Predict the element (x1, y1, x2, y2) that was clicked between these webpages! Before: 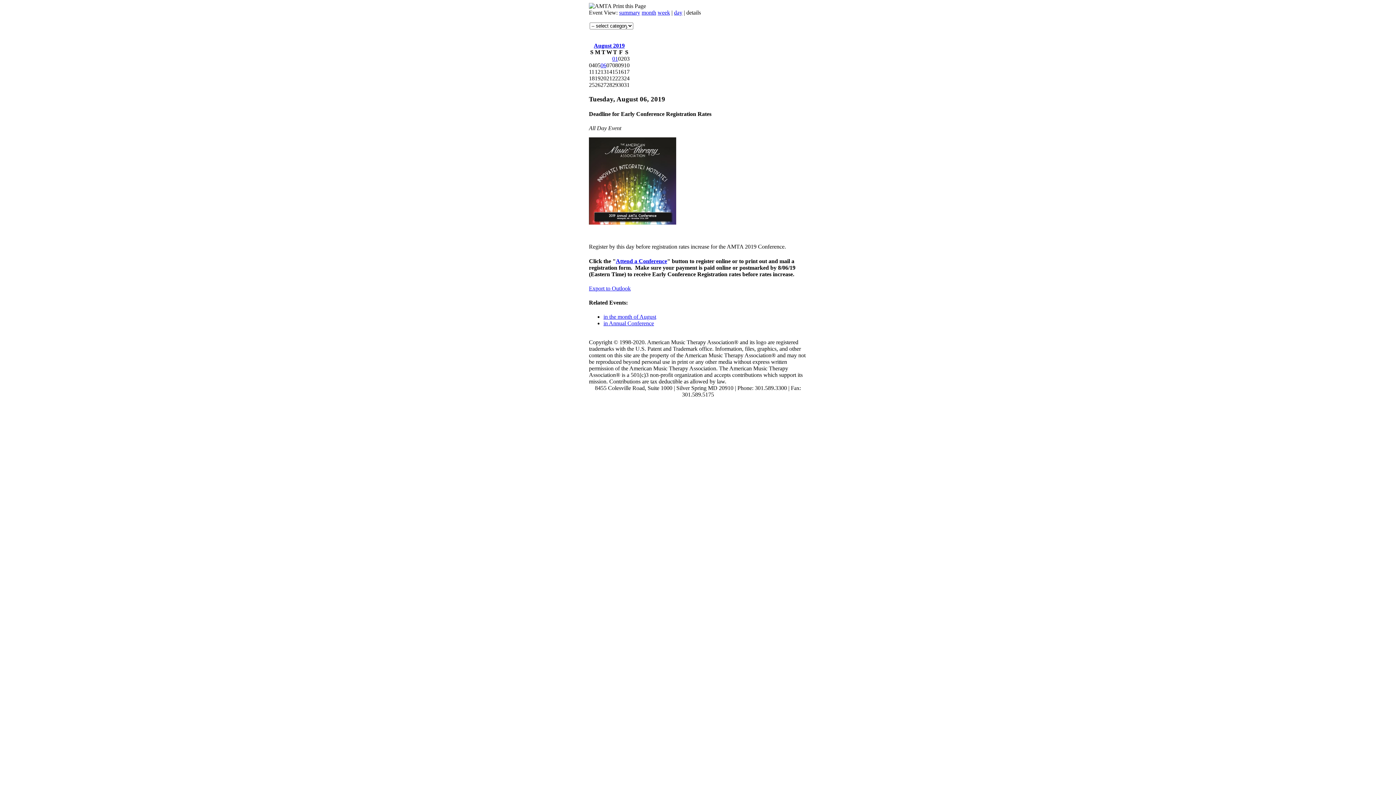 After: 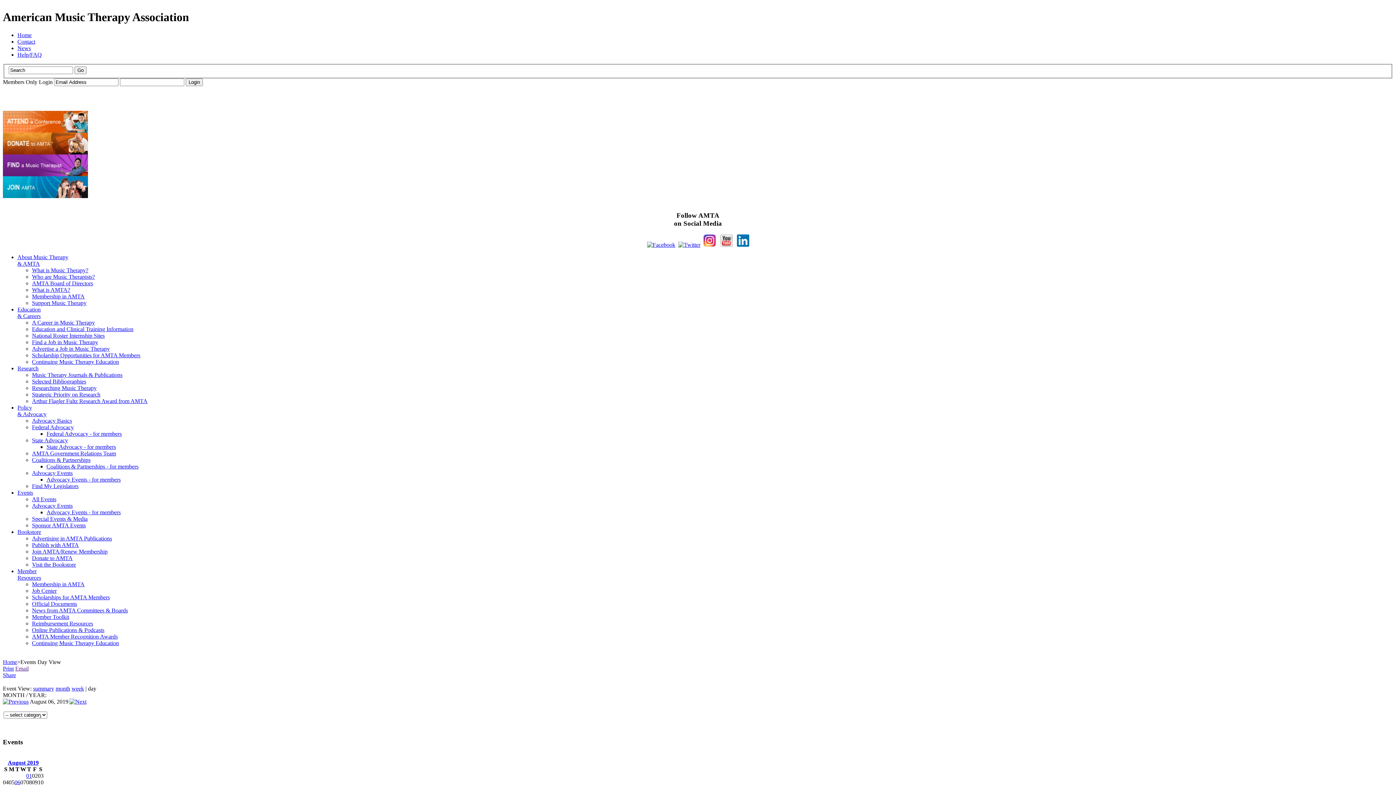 Action: label: 06 bbox: (600, 62, 606, 68)